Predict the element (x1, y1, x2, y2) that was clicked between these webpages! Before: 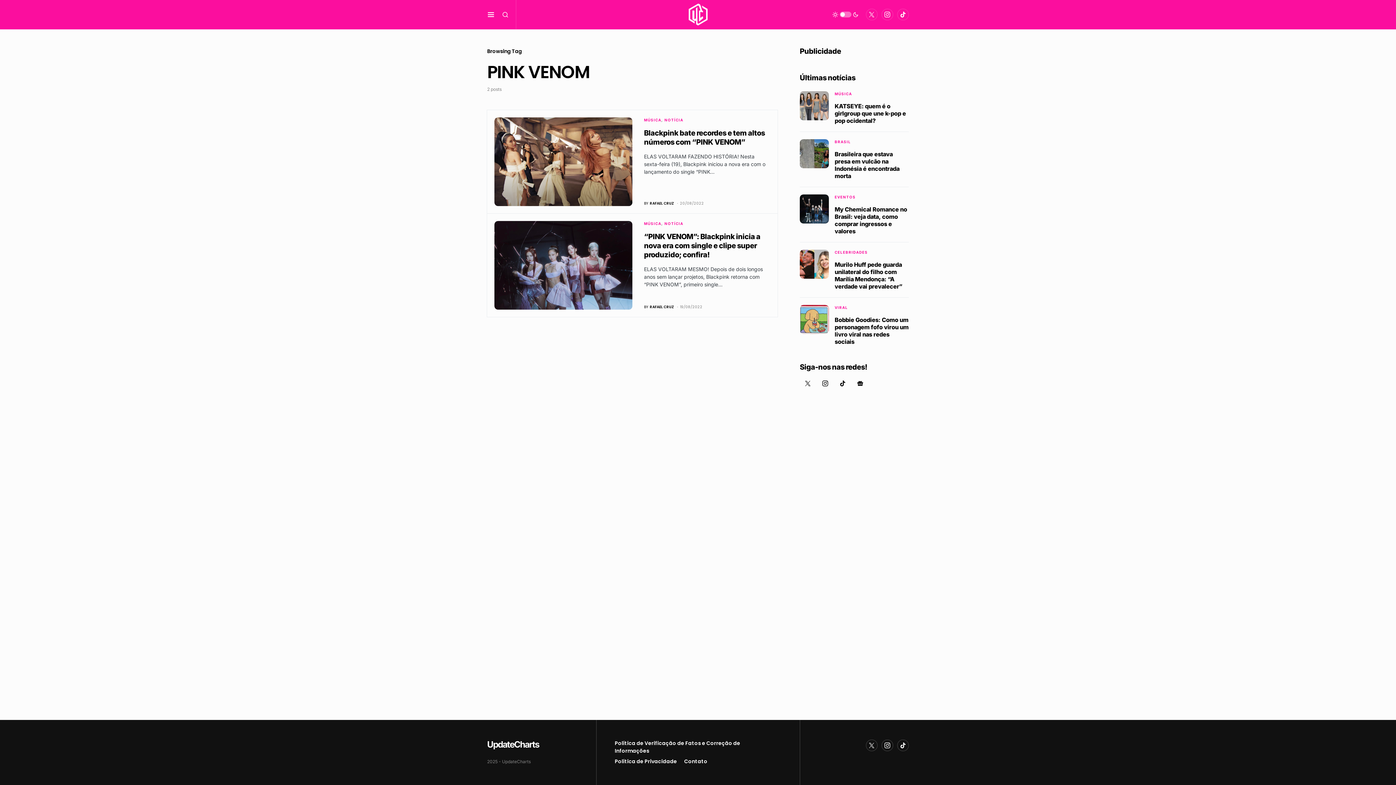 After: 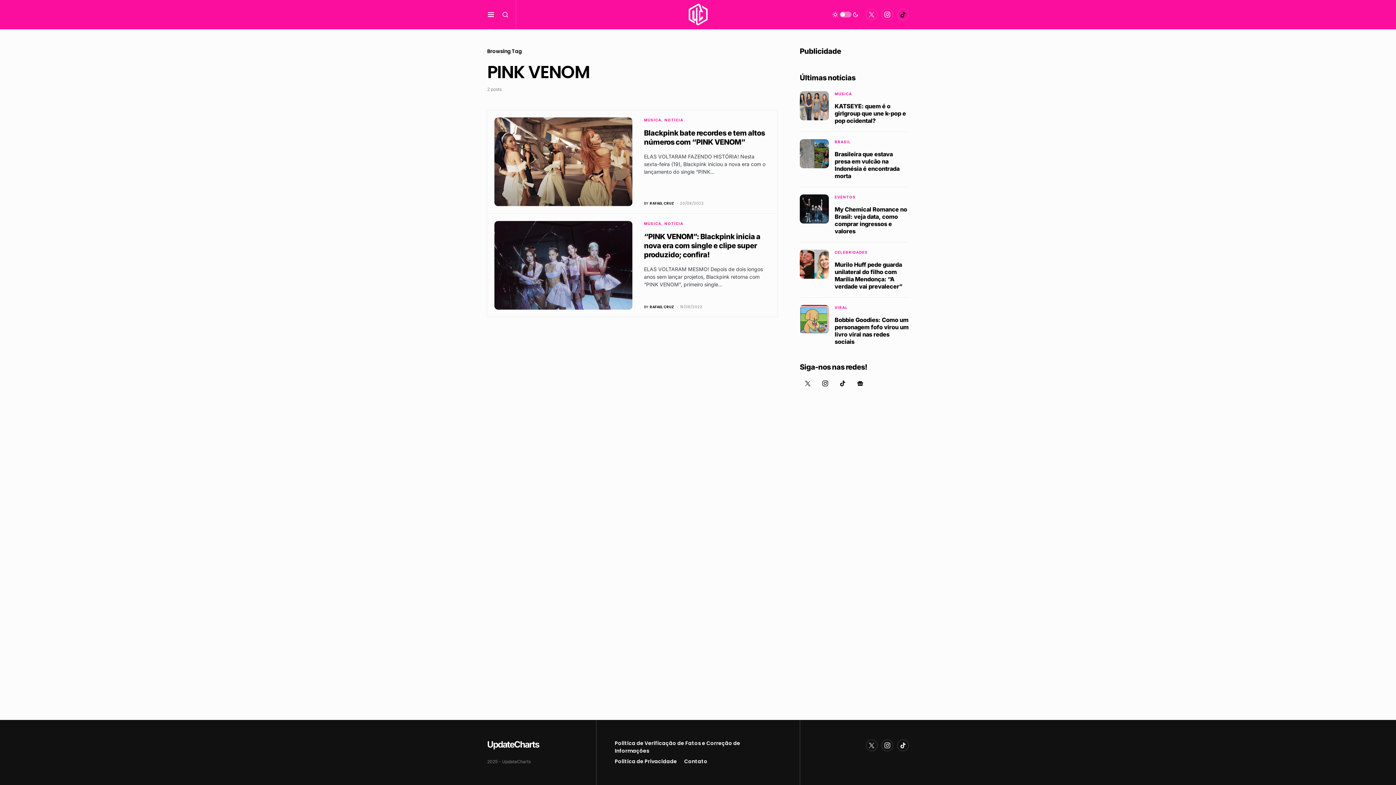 Action: label: TikTok bbox: (897, 7, 909, 21)